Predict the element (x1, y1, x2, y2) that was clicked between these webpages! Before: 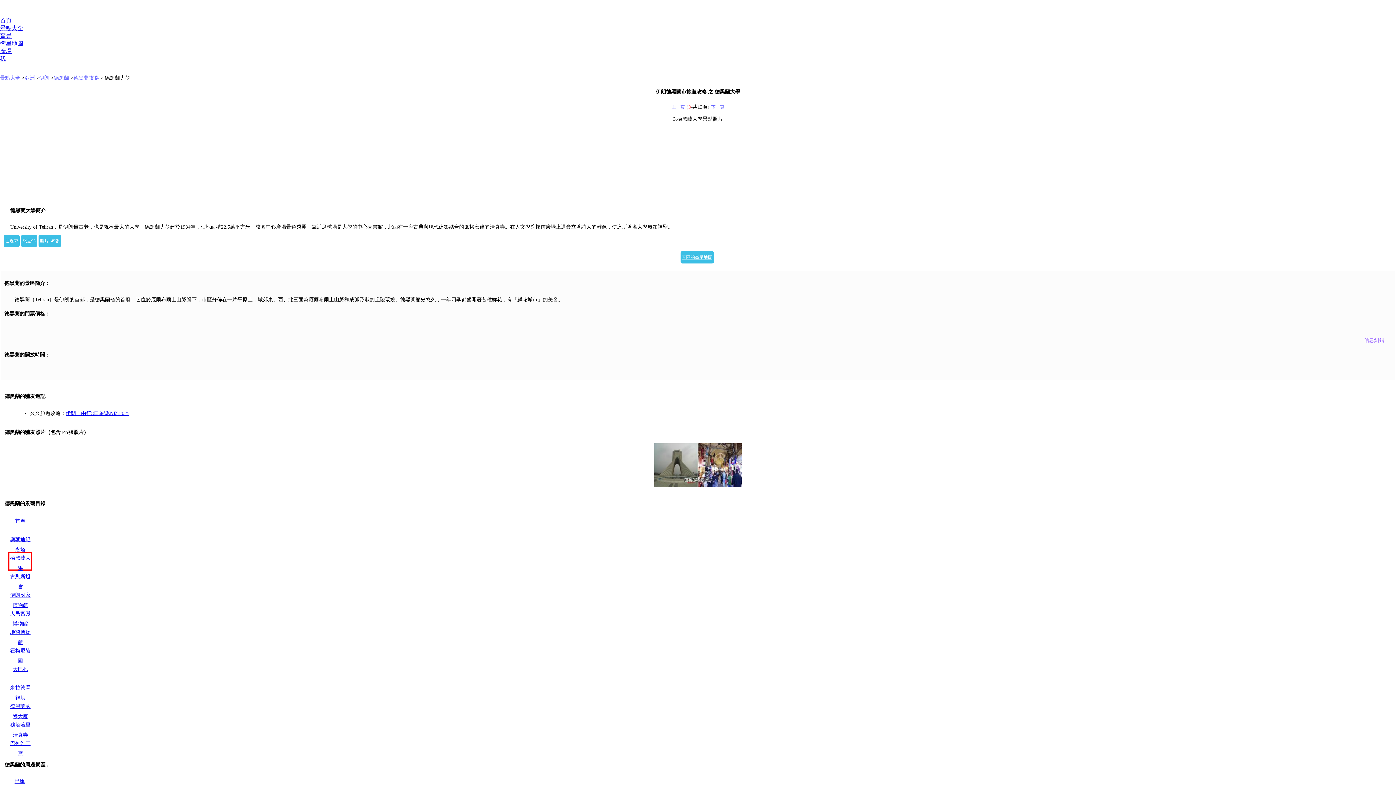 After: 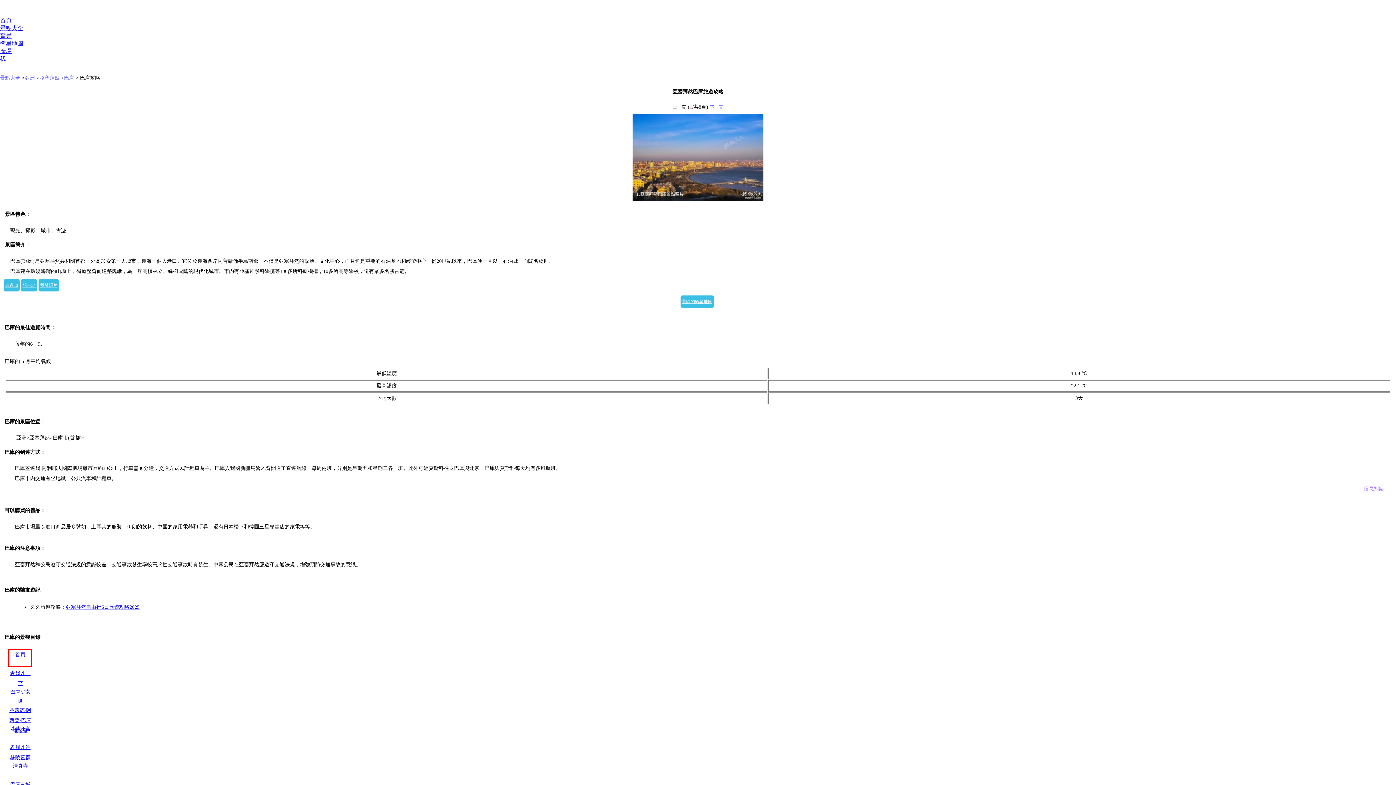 Action: bbox: (14, 778, 24, 784) label: 巴庫